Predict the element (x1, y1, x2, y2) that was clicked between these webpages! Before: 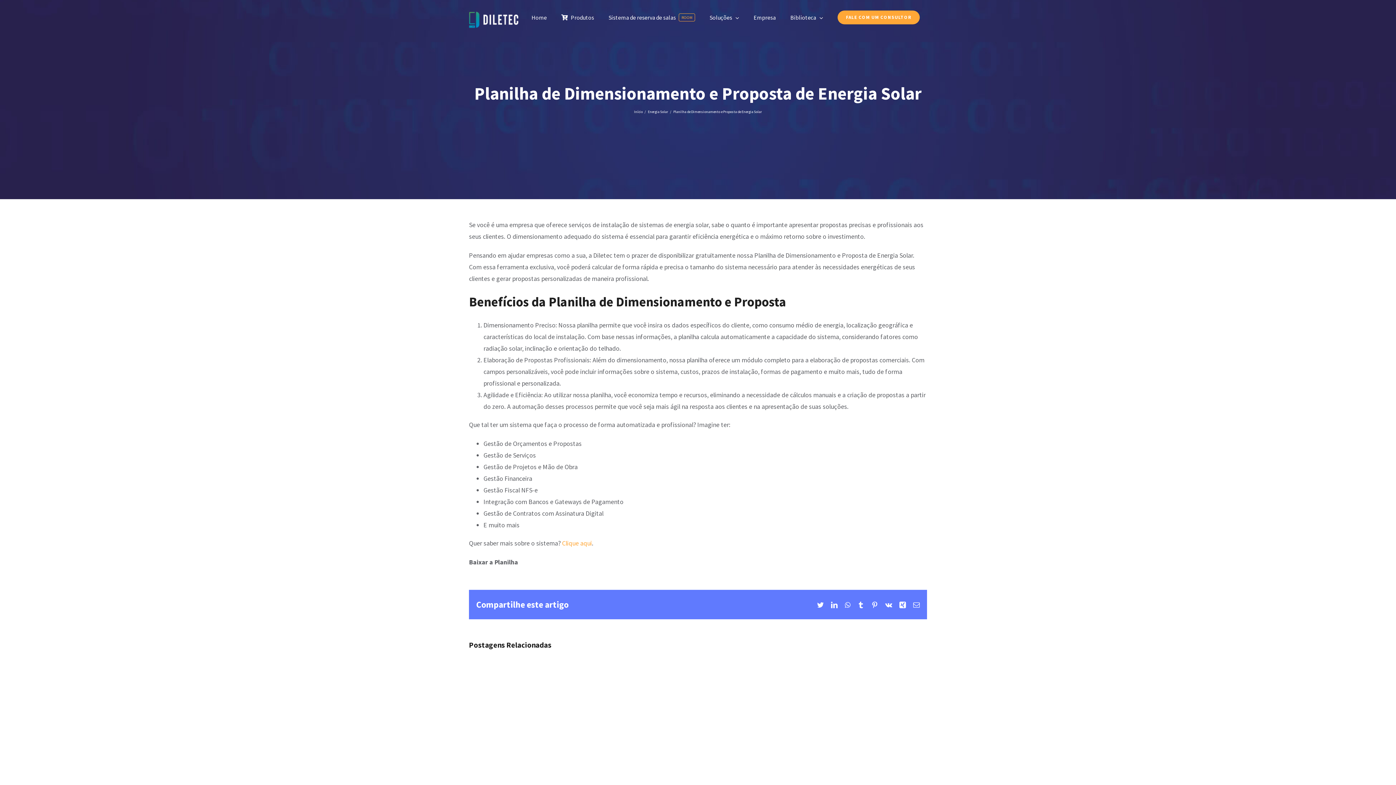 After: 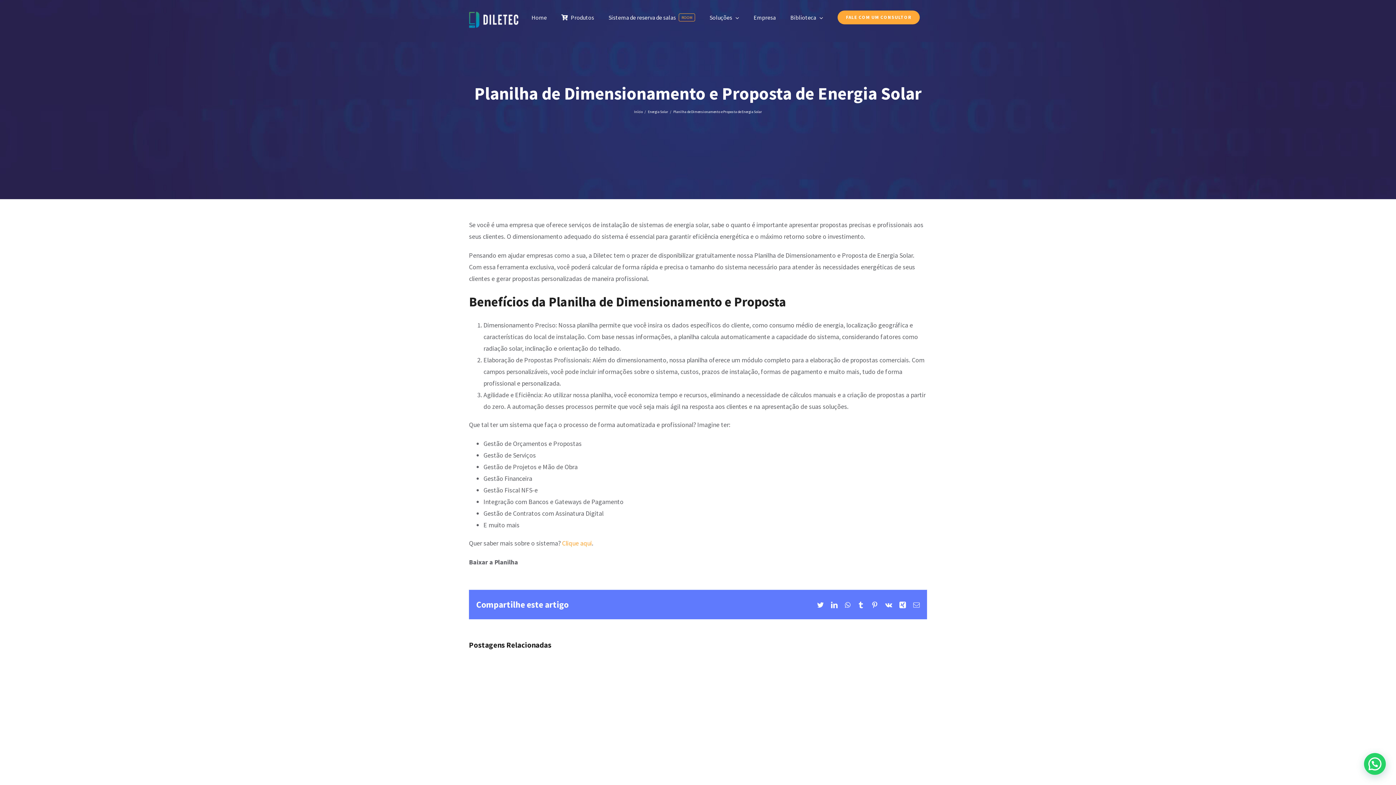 Action: bbox: (913, 601, 920, 608) label: E-mail